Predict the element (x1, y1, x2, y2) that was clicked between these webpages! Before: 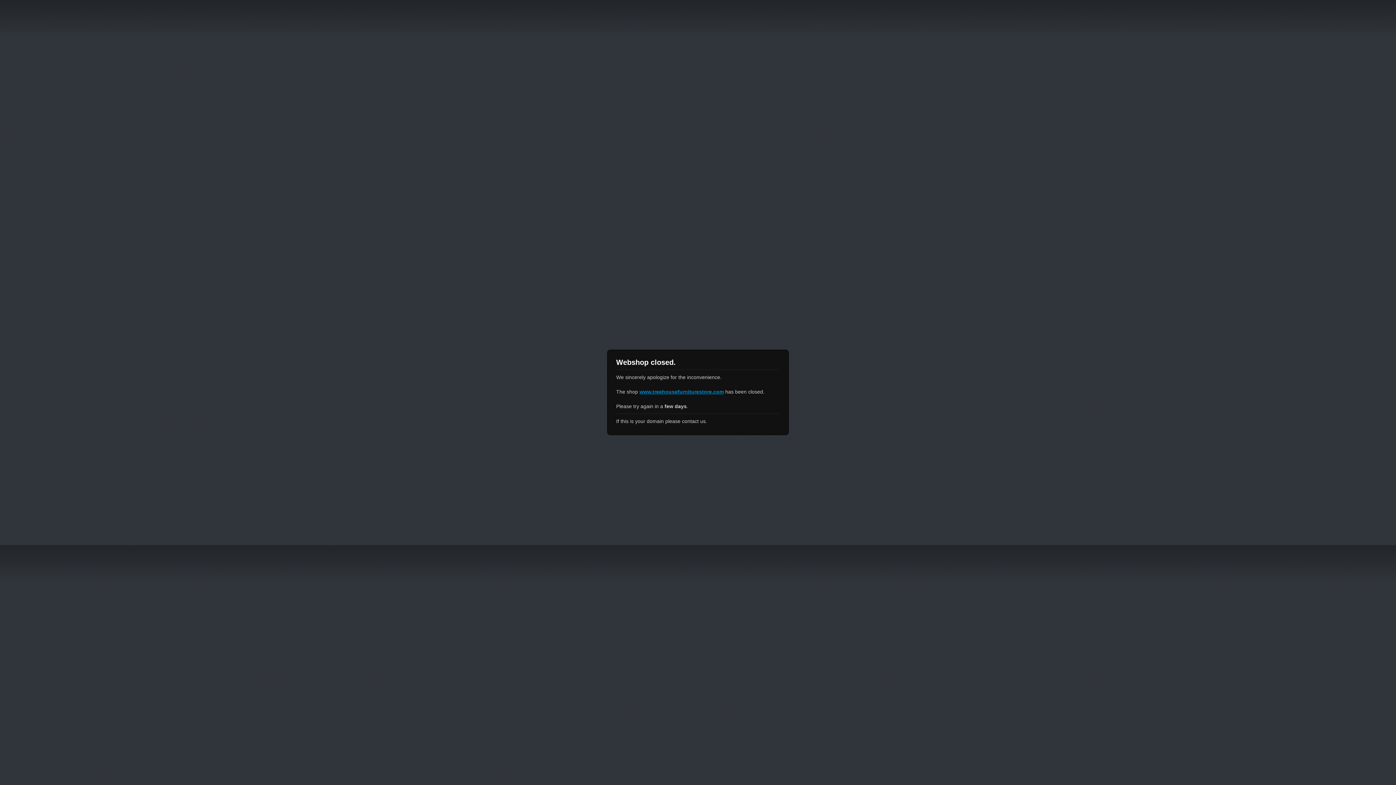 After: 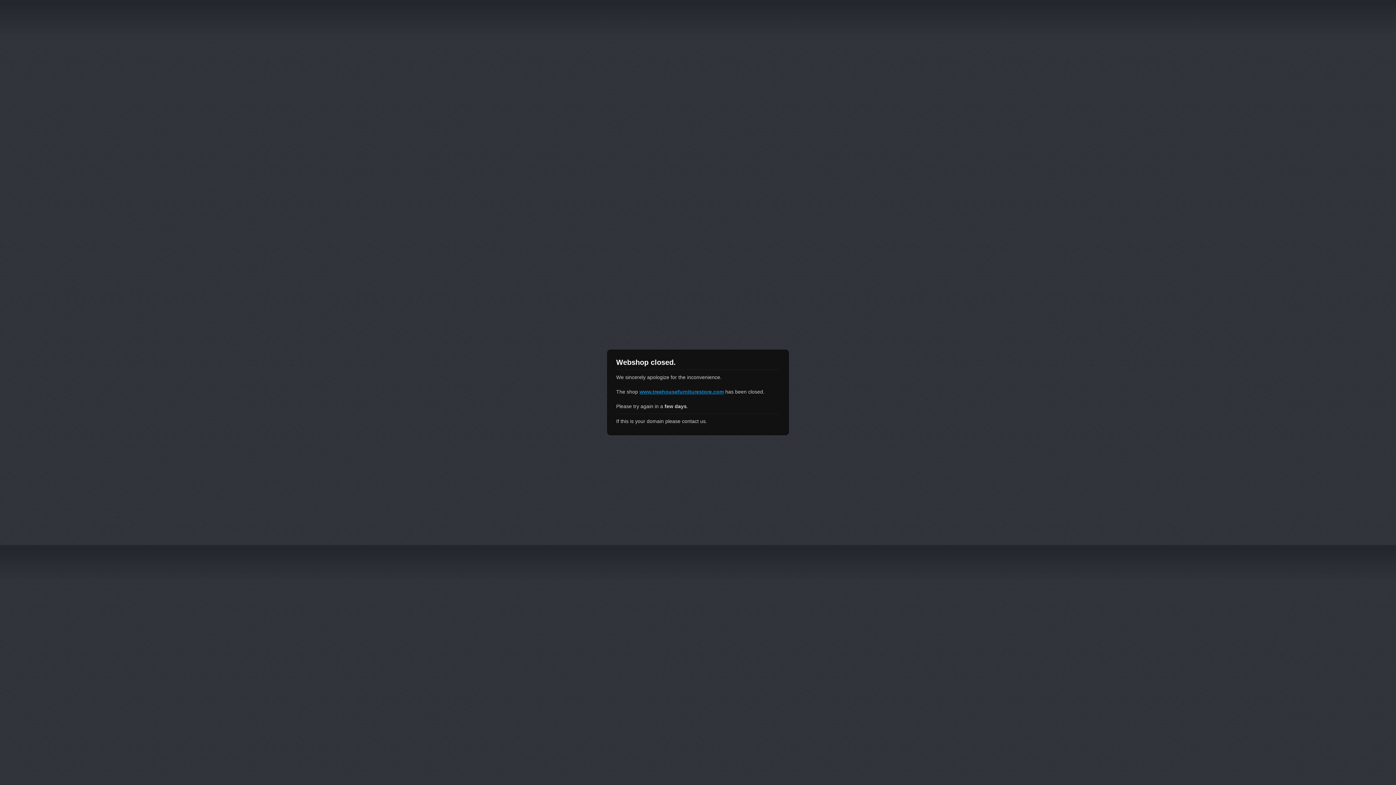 Action: bbox: (639, 389, 724, 394) label: www.treehousefurniturestore.com